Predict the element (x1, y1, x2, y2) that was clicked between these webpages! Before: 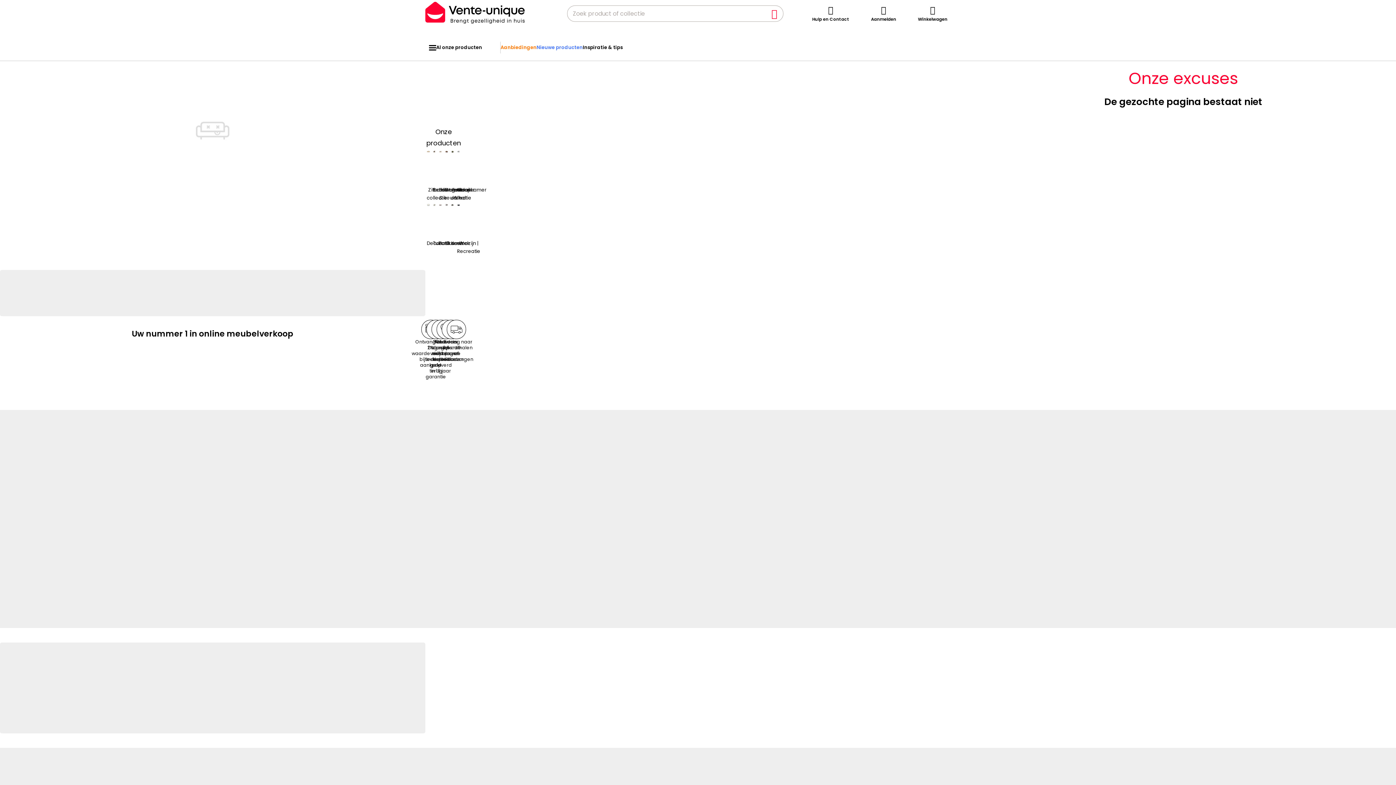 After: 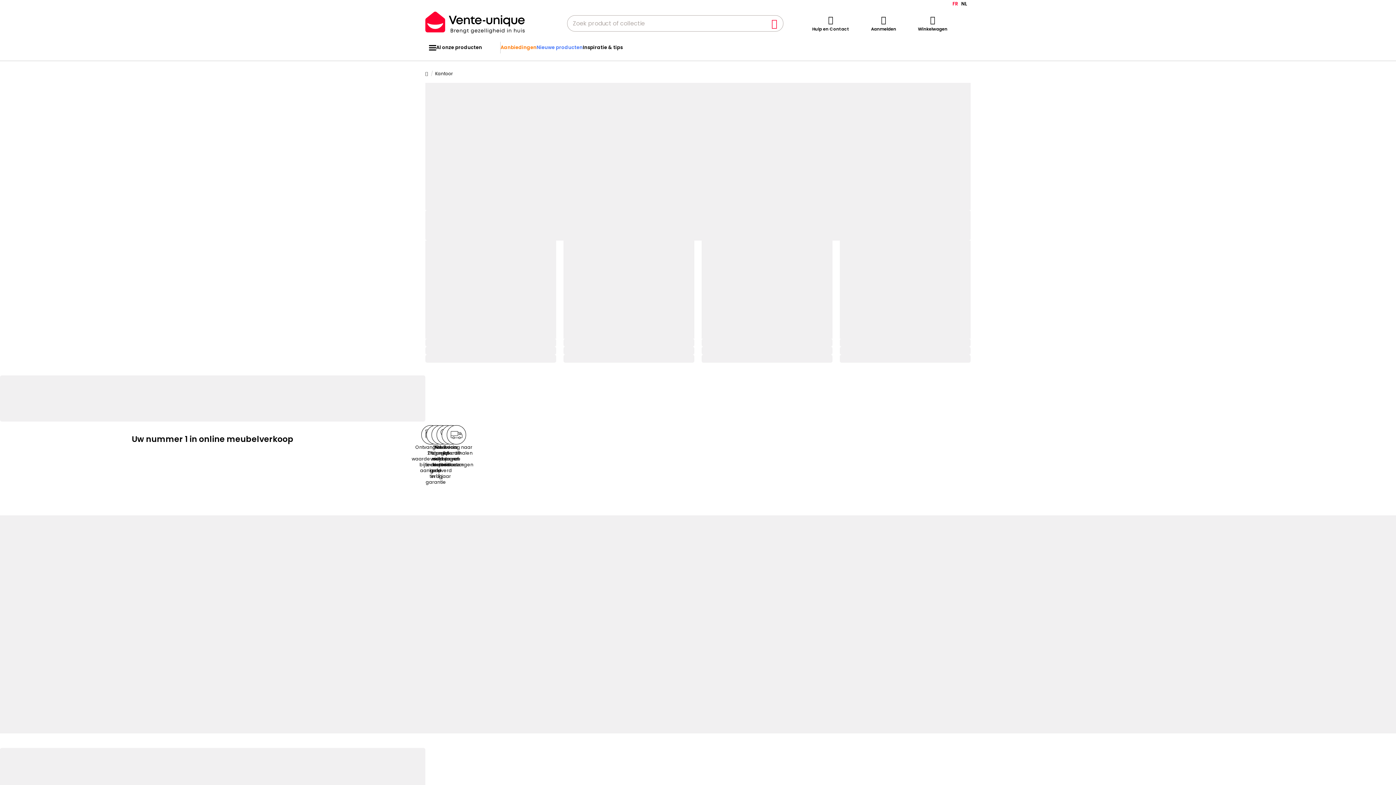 Action: bbox: (451, 204, 454, 247) label: Kantoor